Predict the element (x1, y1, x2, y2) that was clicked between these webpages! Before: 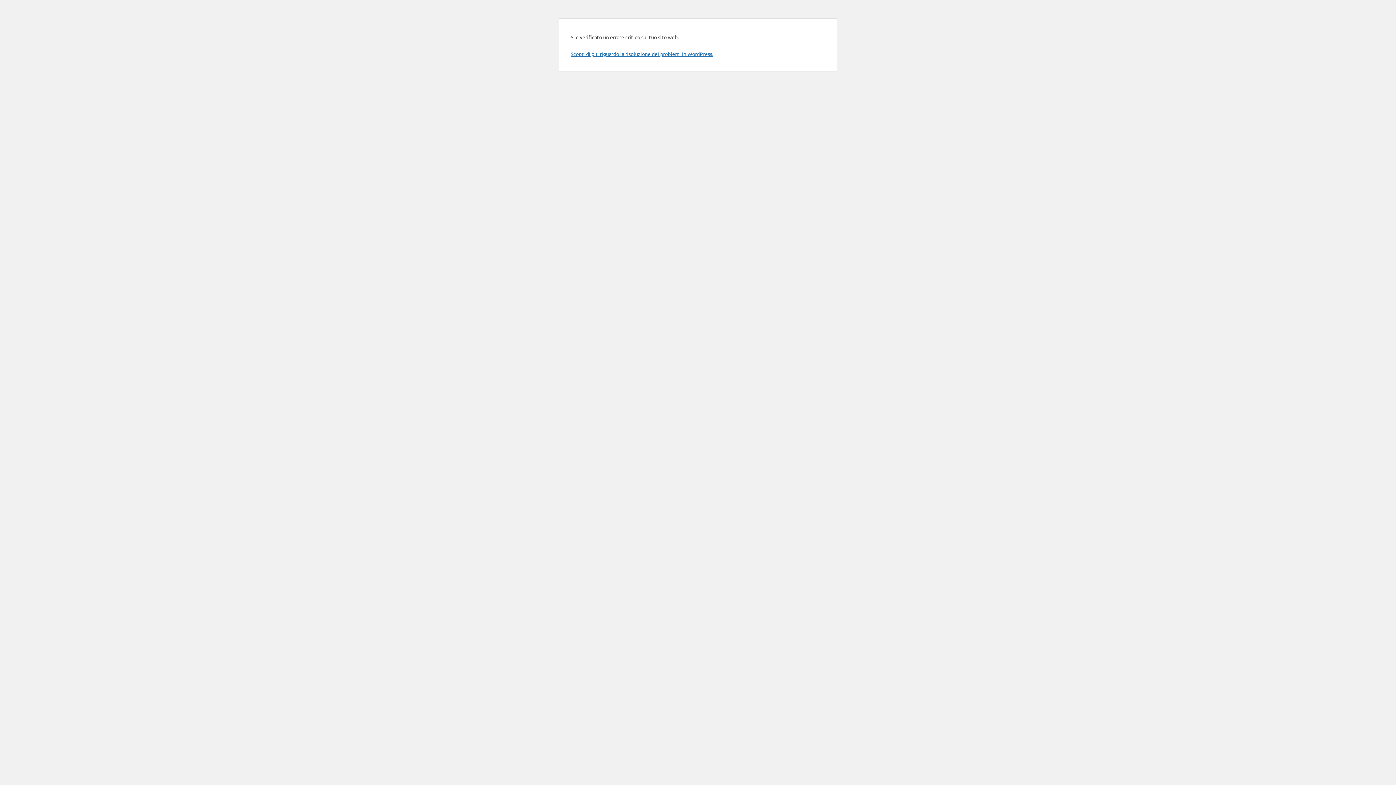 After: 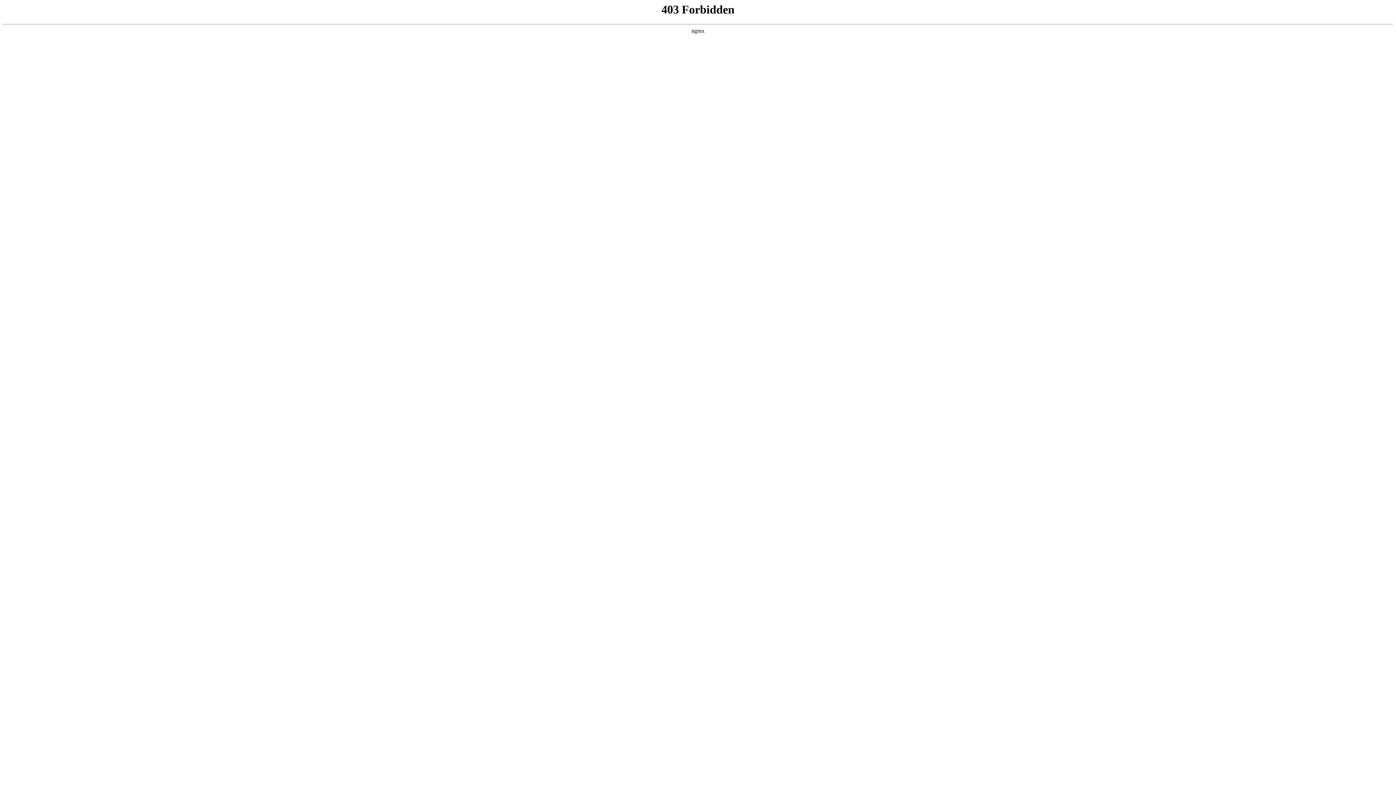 Action: label: Scopri di più riguardo la risoluzione dei problemi in WordPress. bbox: (570, 50, 713, 57)